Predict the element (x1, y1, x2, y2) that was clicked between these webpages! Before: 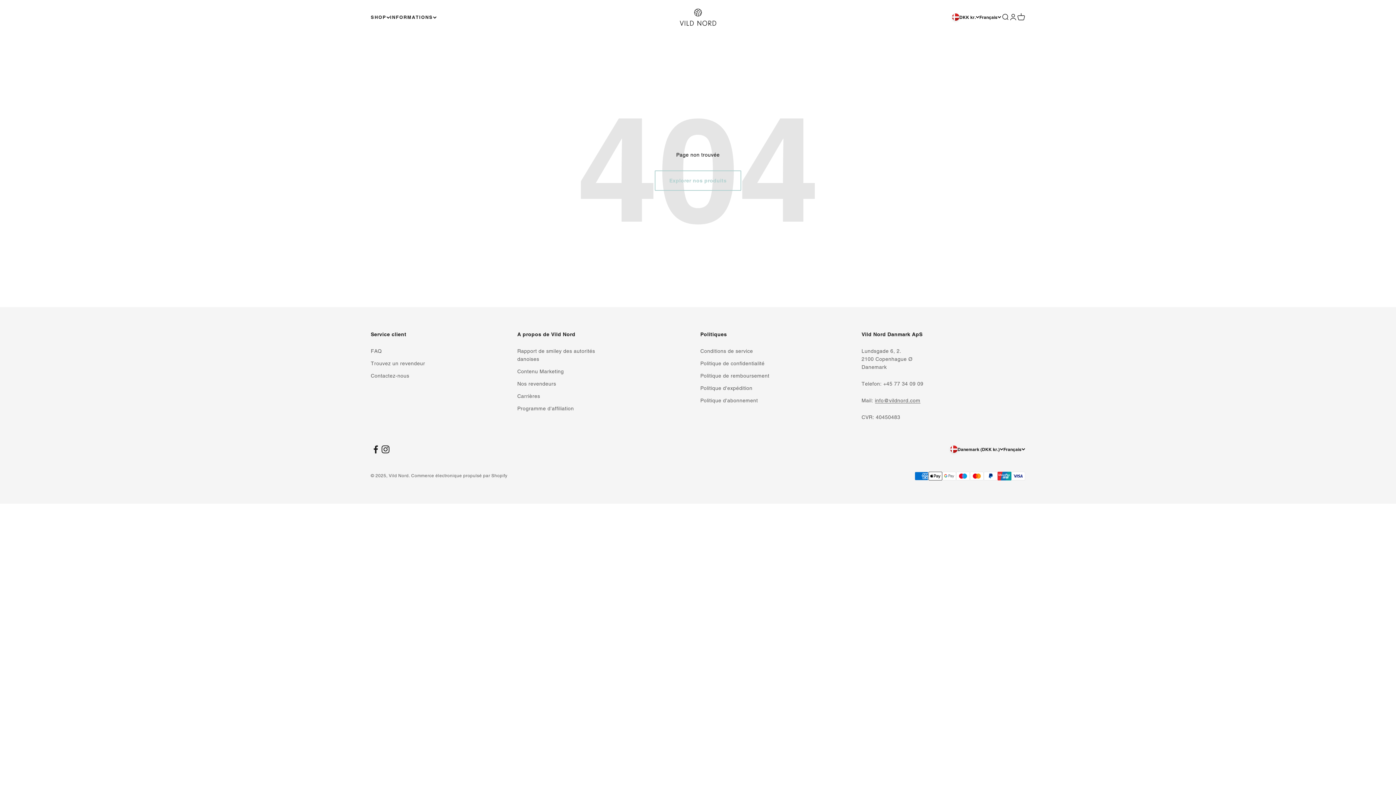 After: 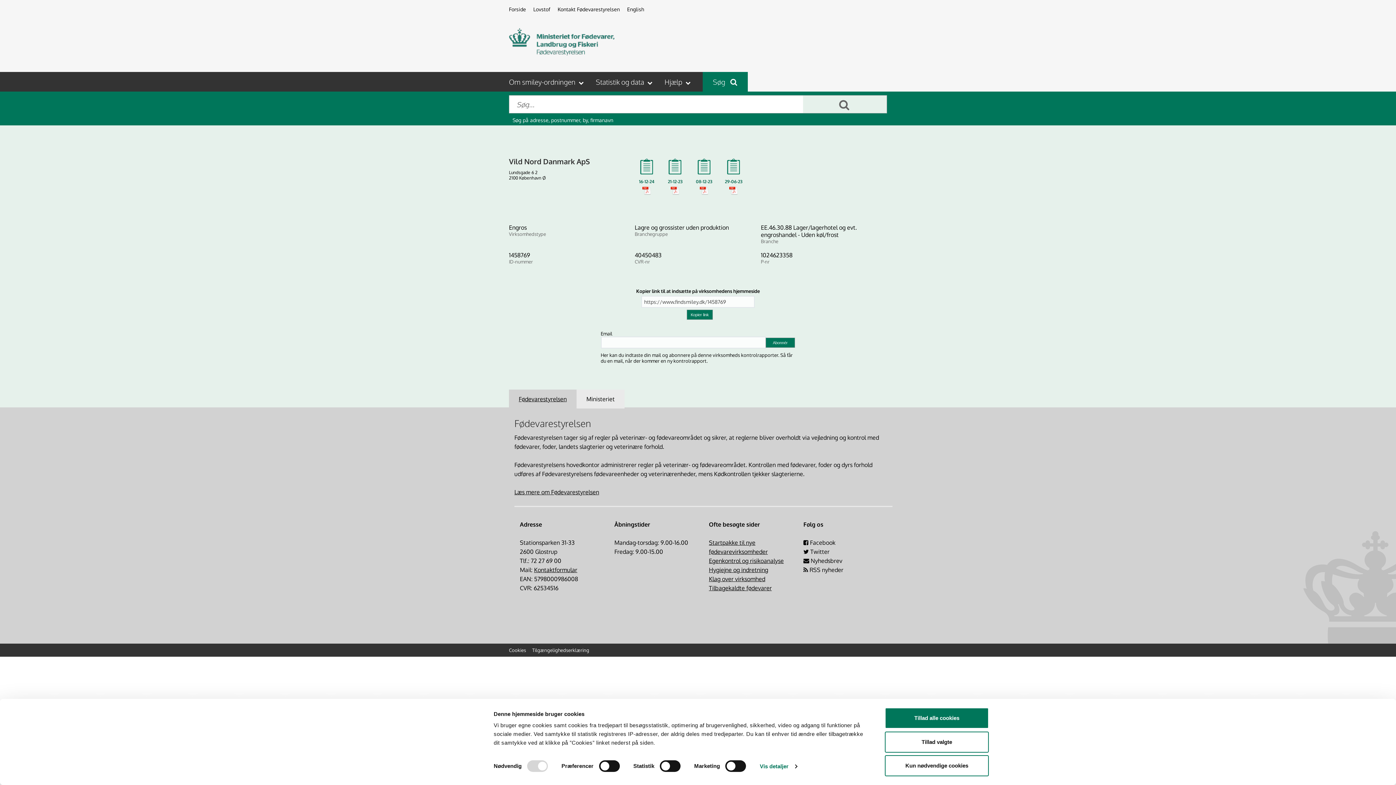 Action: label: Rapport de smiley des autorités danoises bbox: (517, 347, 608, 363)